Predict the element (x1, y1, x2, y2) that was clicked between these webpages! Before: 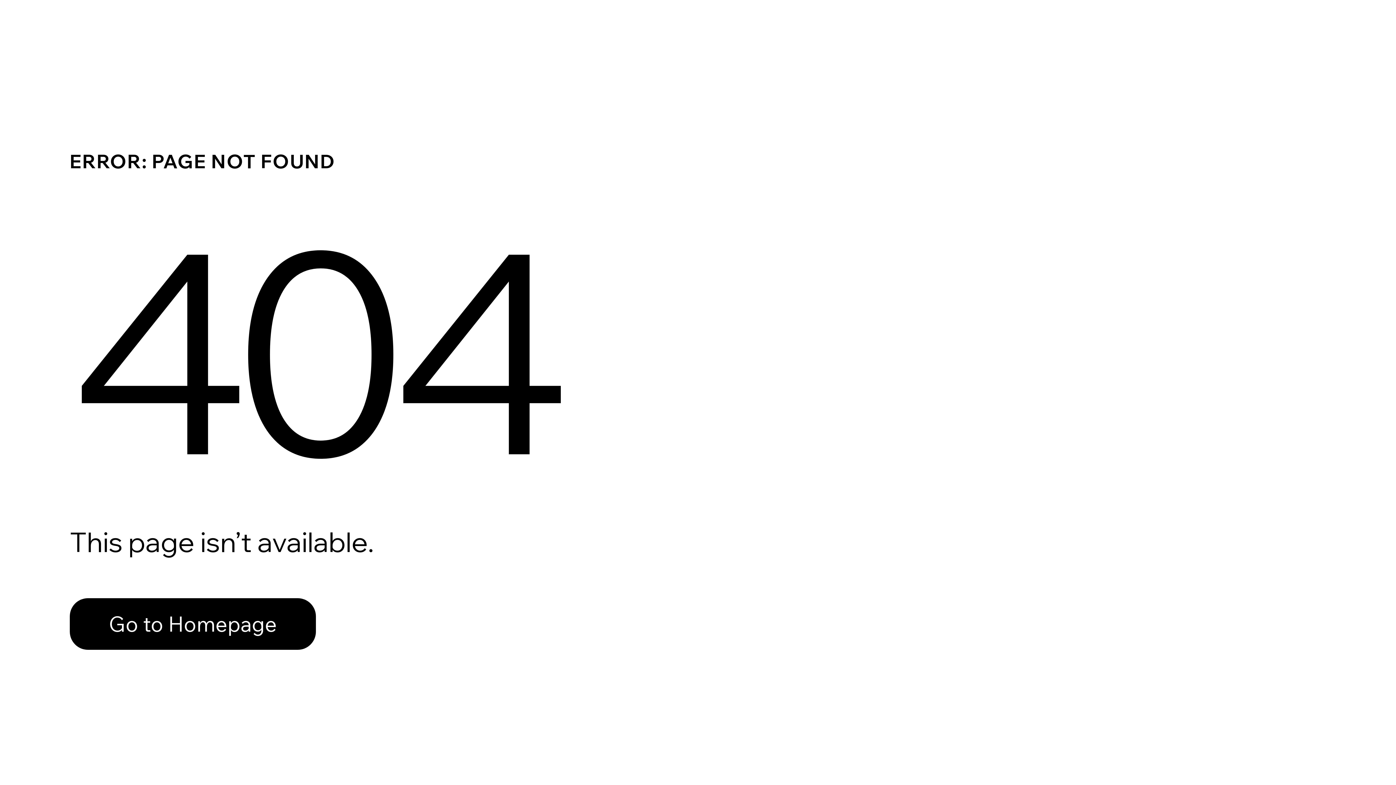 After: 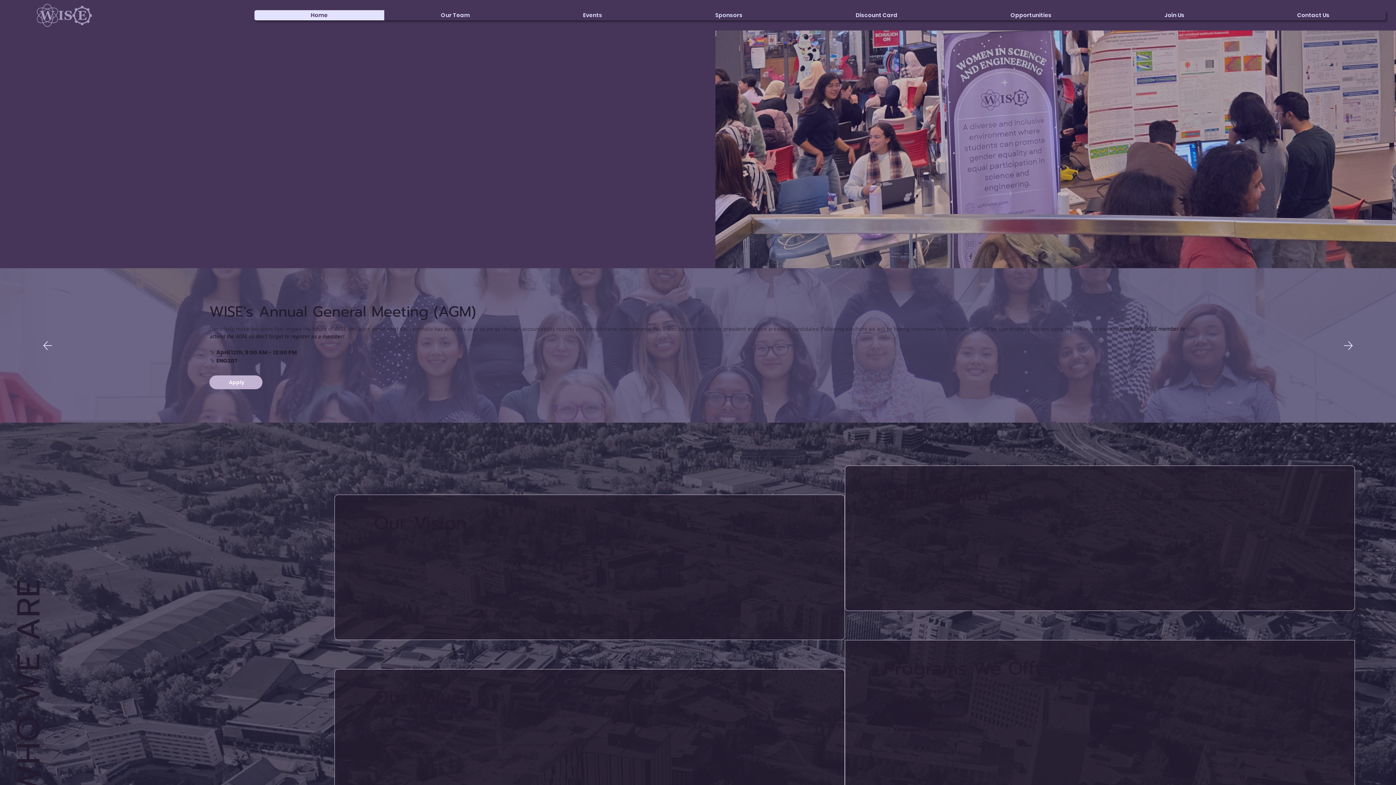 Action: bbox: (69, 582, 768, 659) label: Go to Homepage